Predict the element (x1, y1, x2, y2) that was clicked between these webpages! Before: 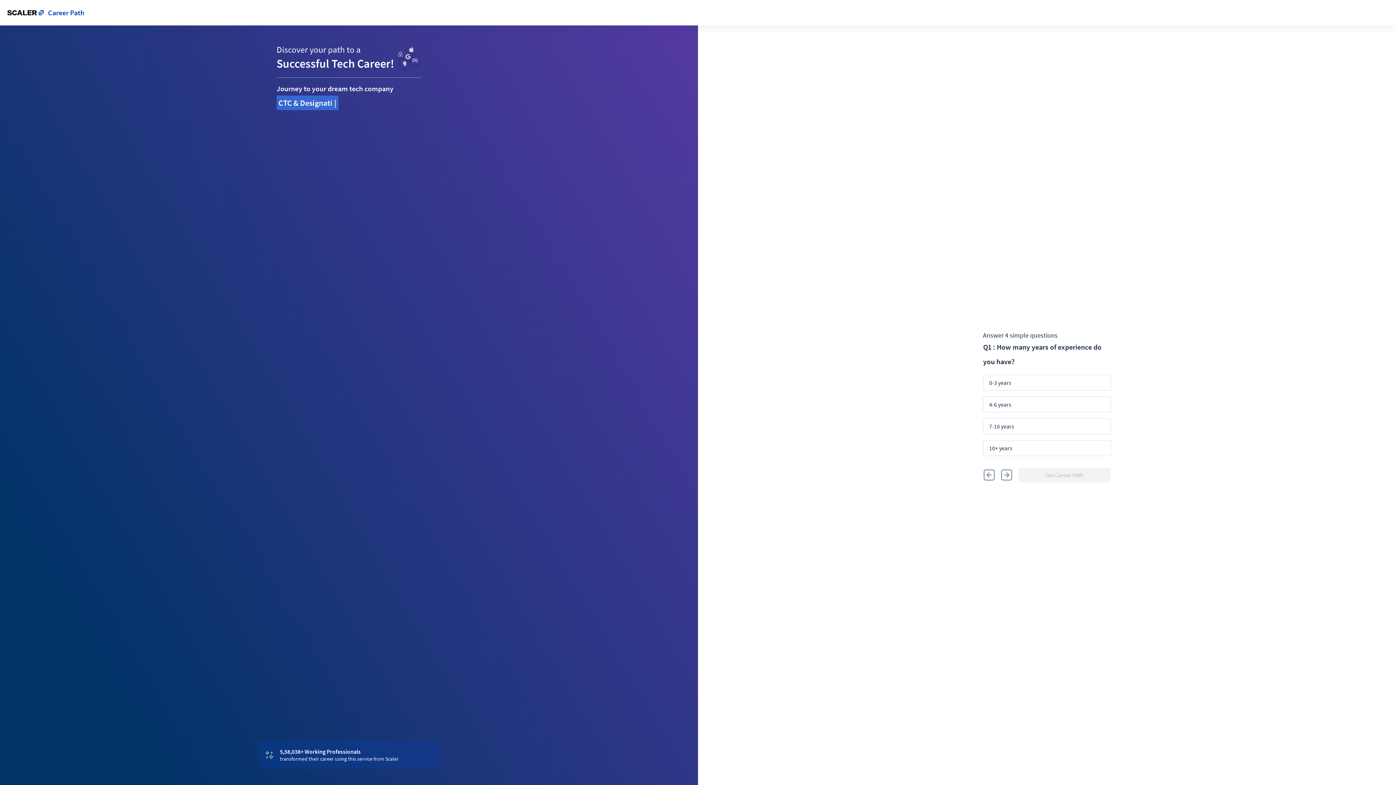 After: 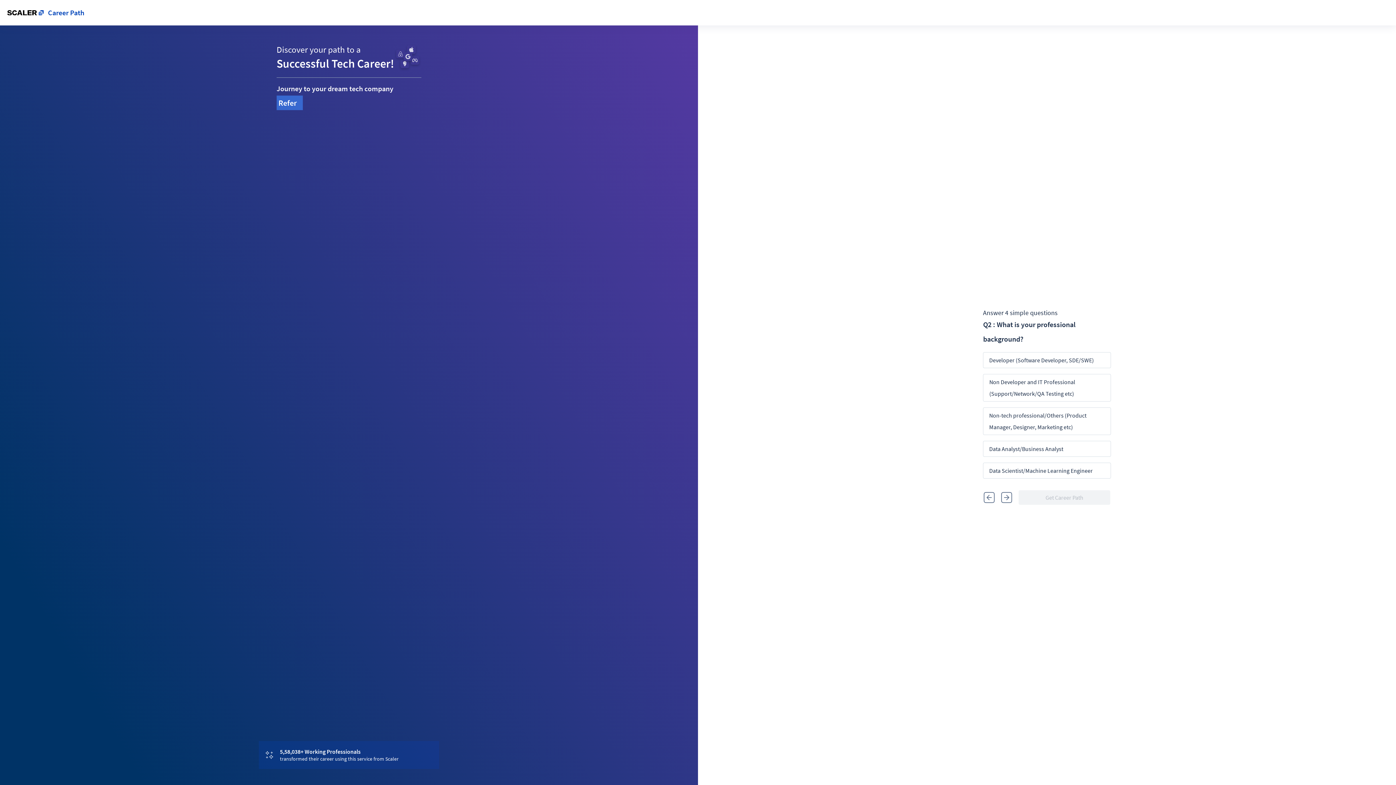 Action: label: 10+ years bbox: (983, 440, 1111, 456)